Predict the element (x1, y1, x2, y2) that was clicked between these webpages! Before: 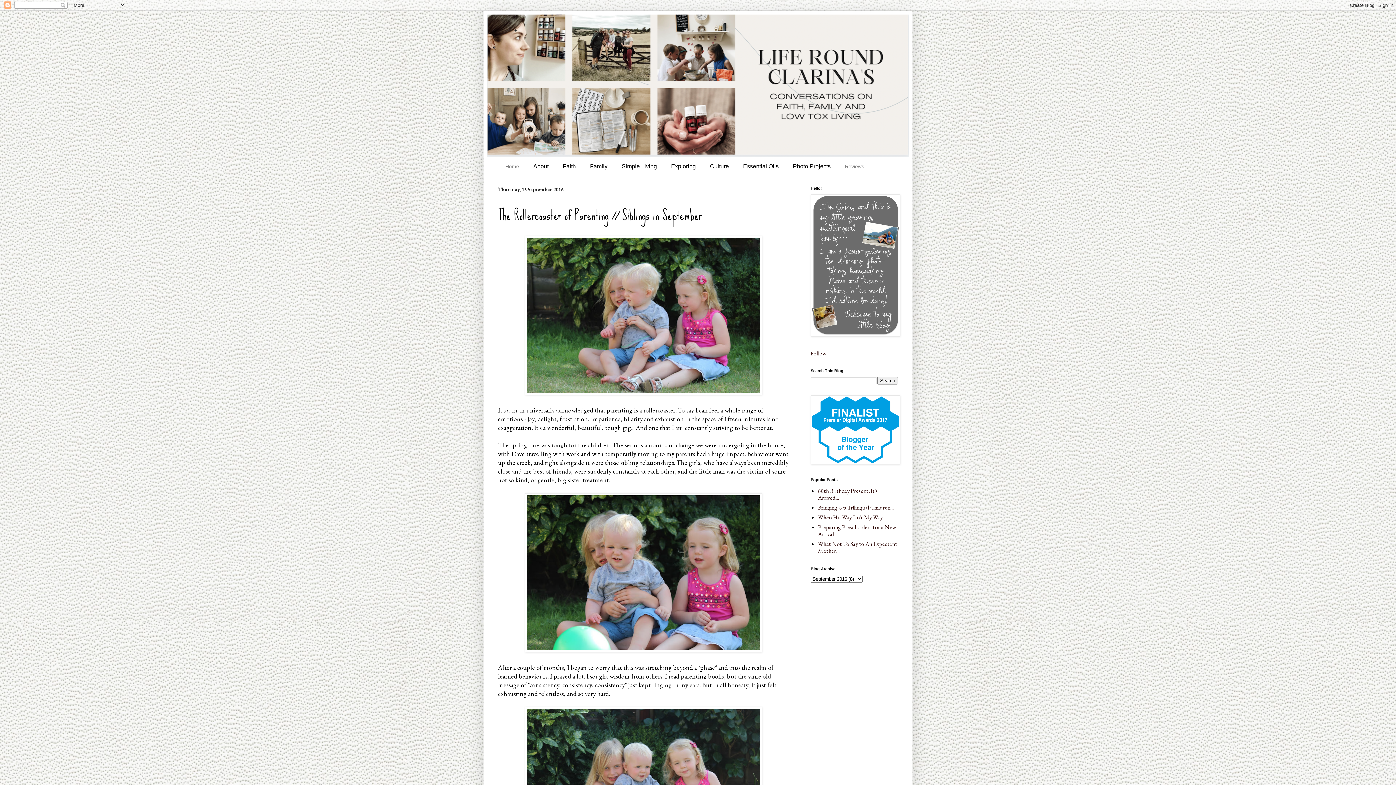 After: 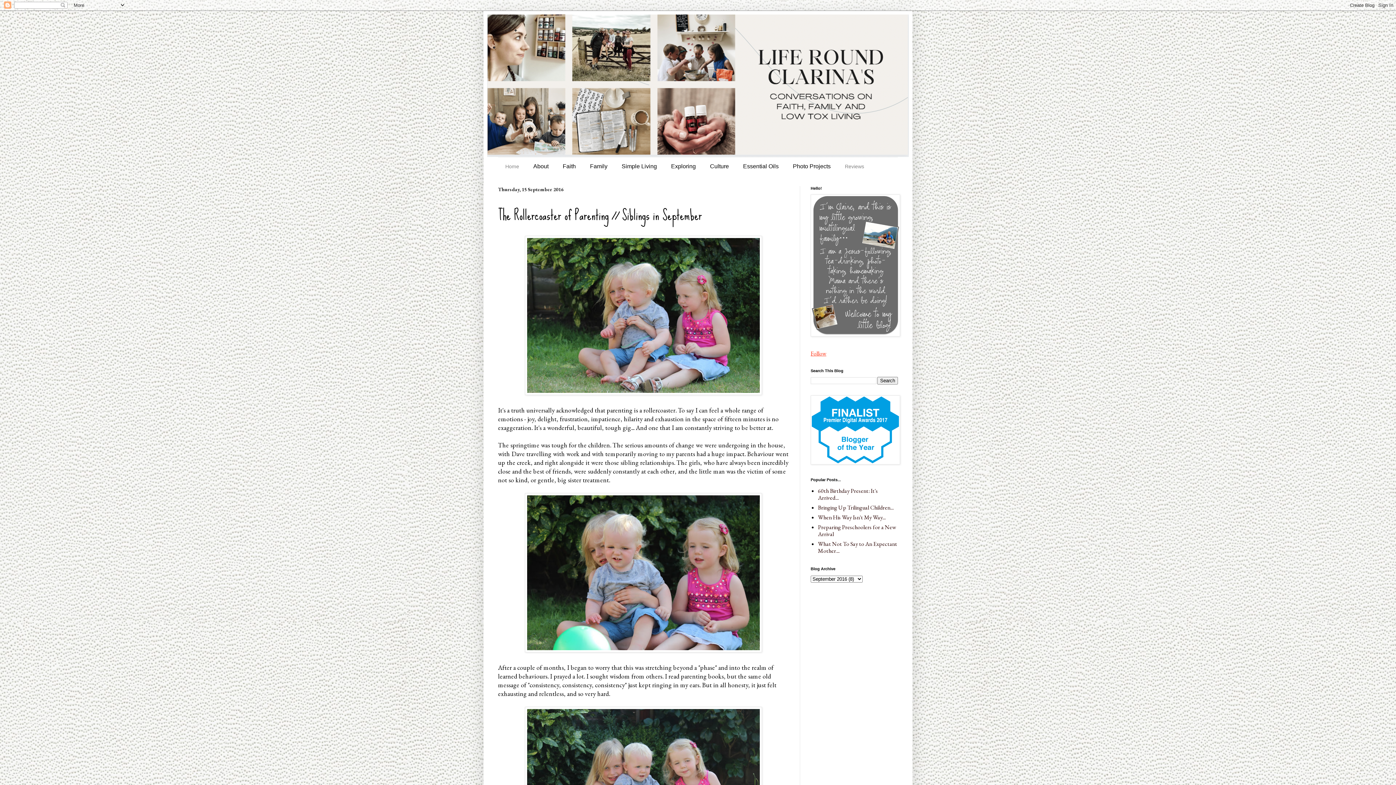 Action: bbox: (810, 349, 826, 357) label: Follow